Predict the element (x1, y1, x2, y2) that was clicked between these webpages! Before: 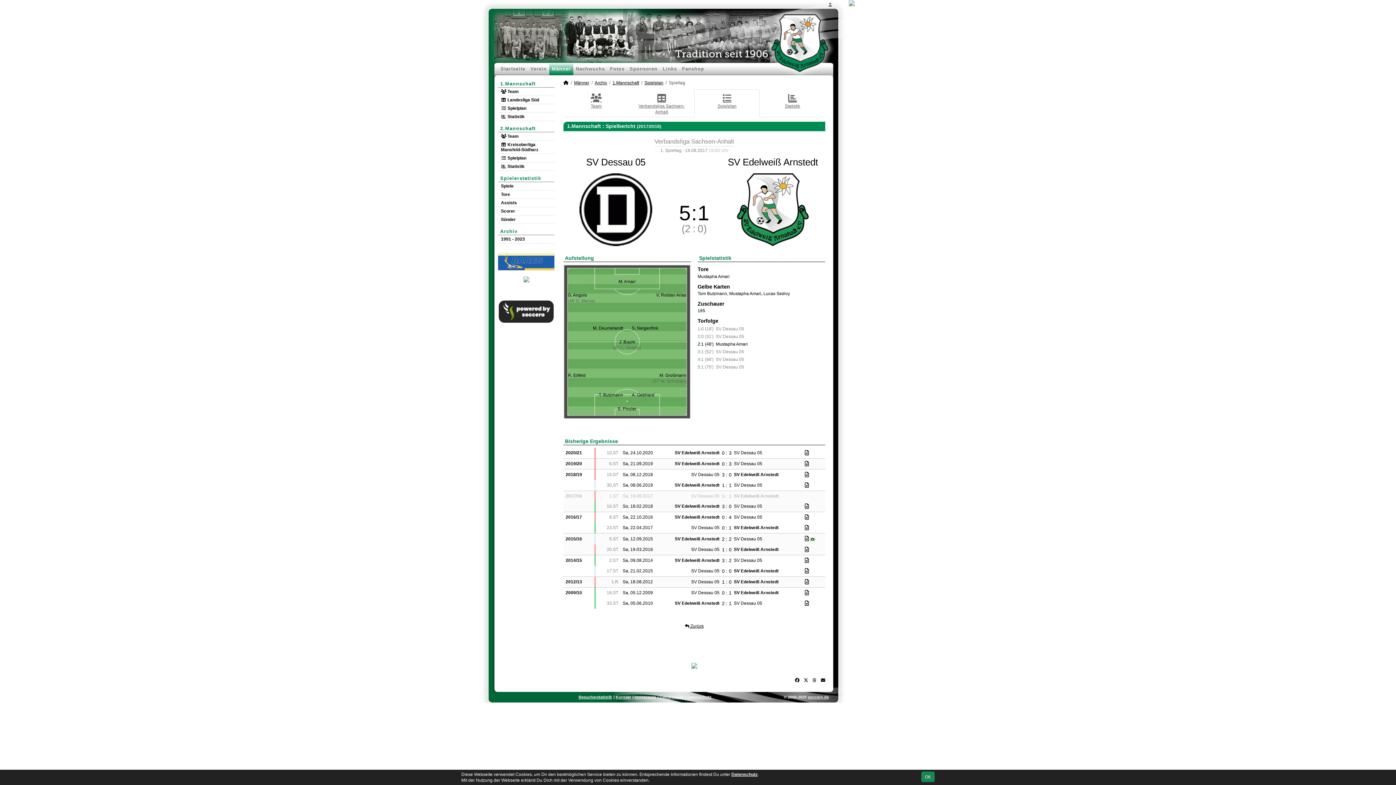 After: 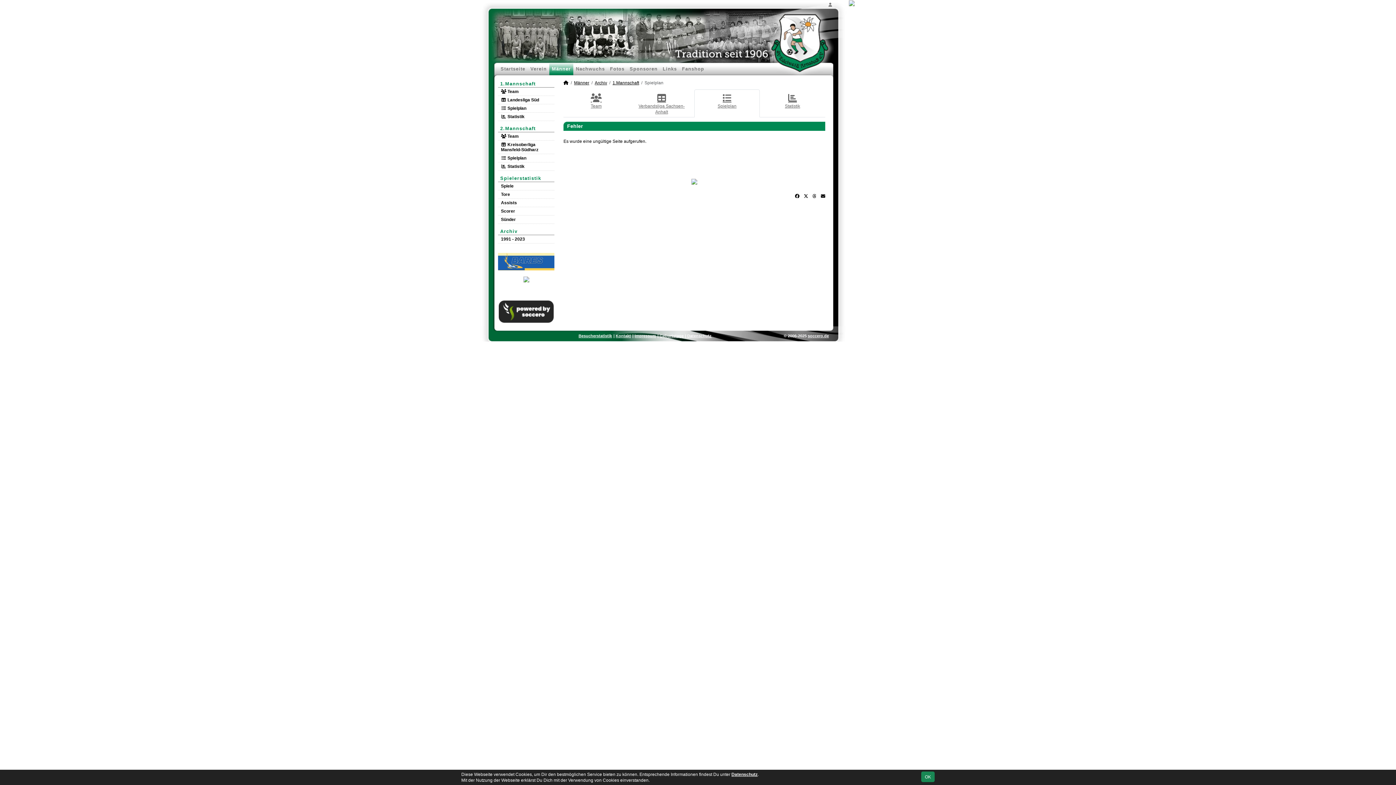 Action: label:  Zurück bbox: (685, 624, 704, 629)